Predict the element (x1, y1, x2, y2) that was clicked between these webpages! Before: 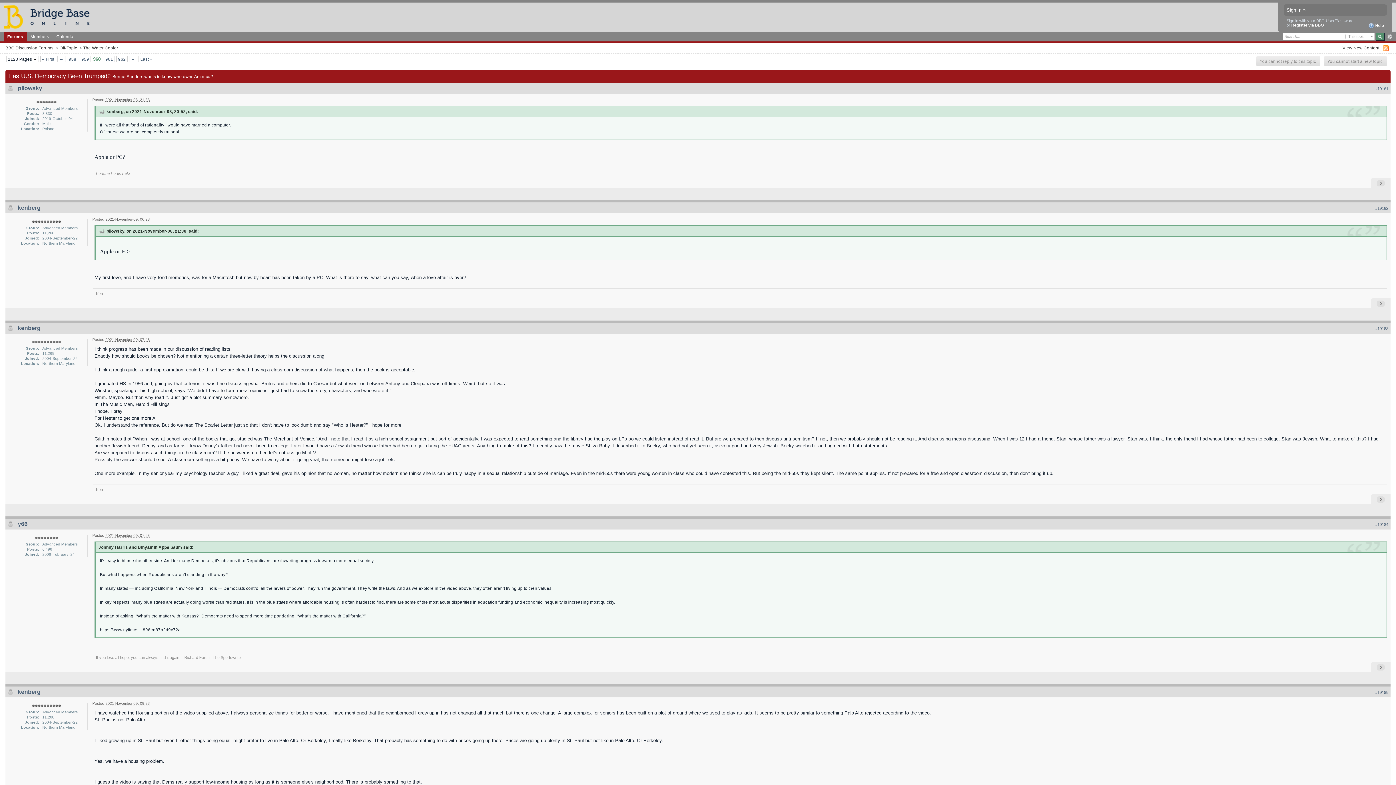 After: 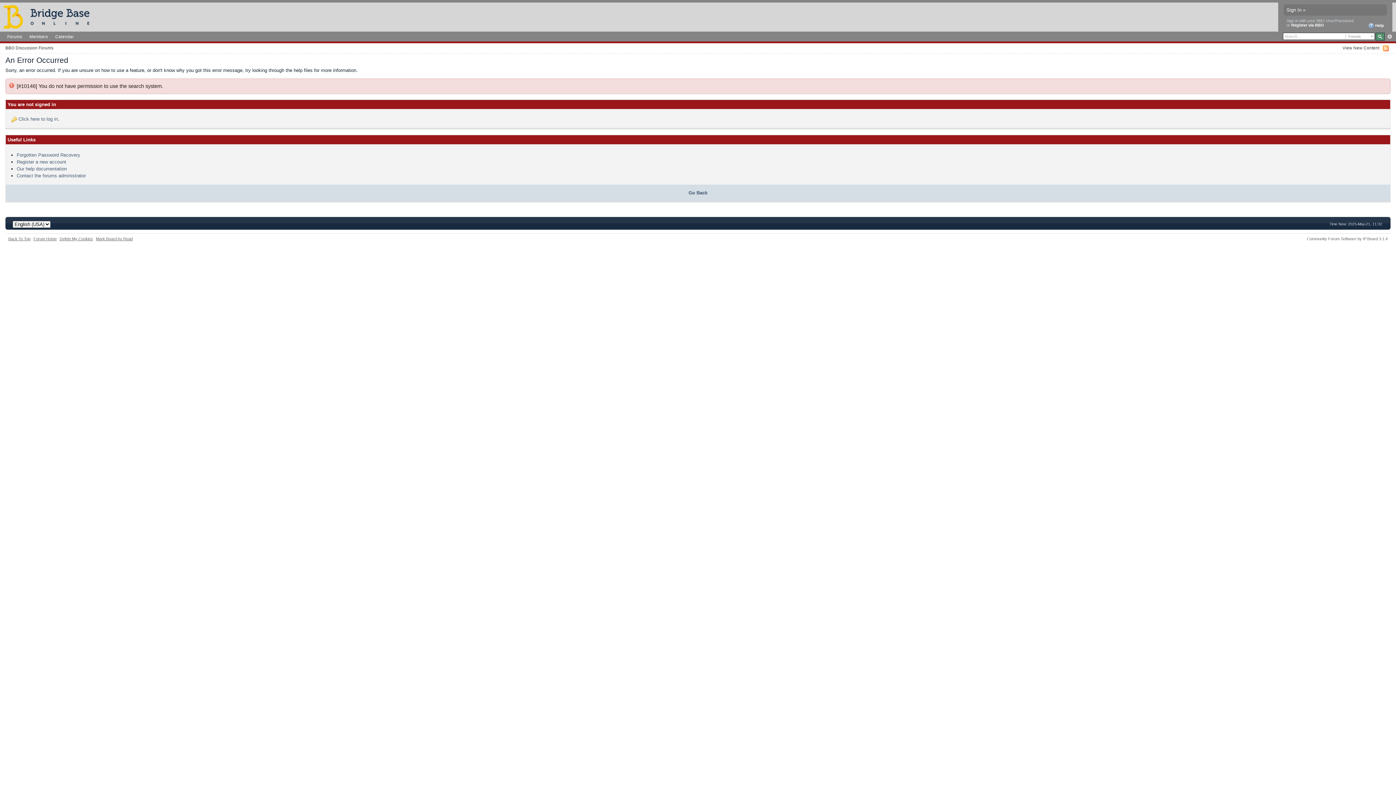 Action: label: View New Content bbox: (1342, 45, 1379, 50)